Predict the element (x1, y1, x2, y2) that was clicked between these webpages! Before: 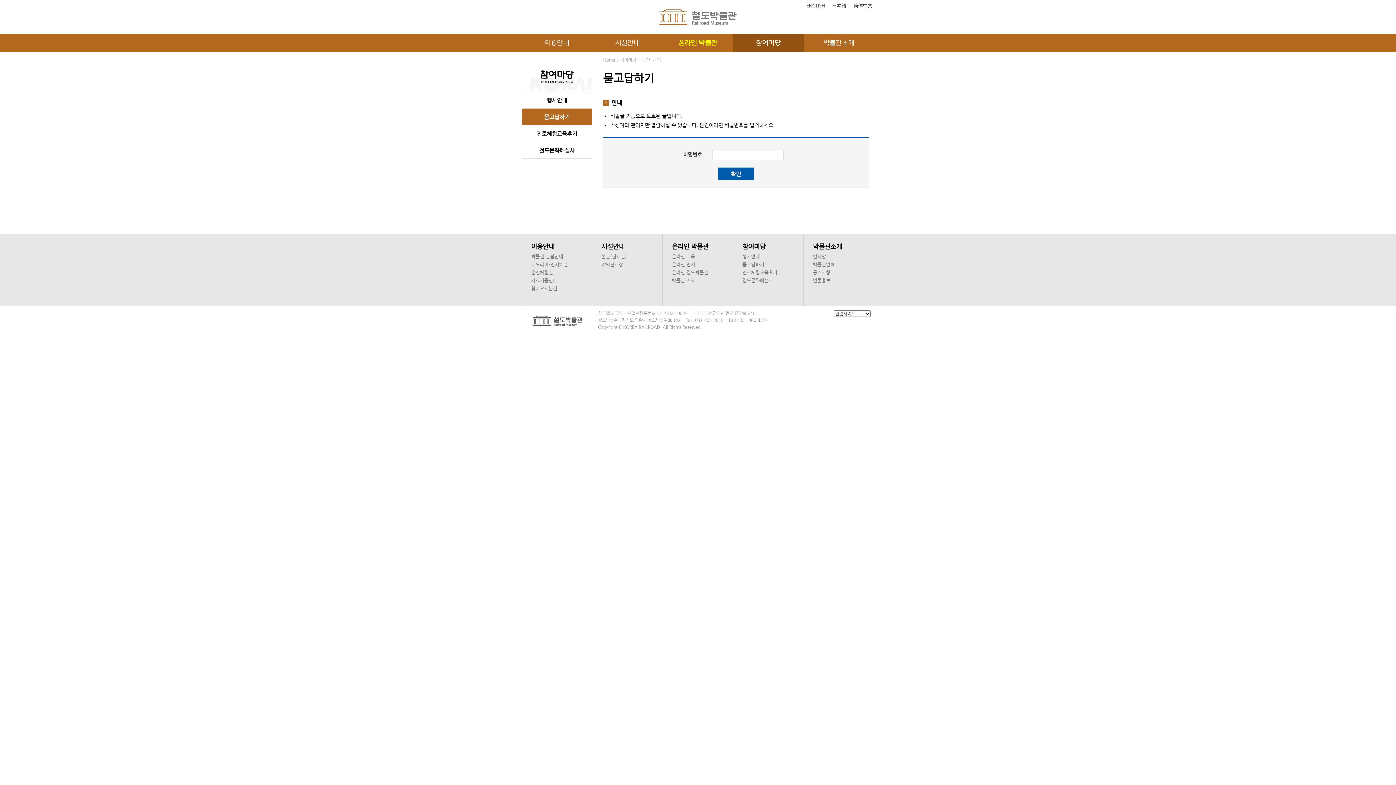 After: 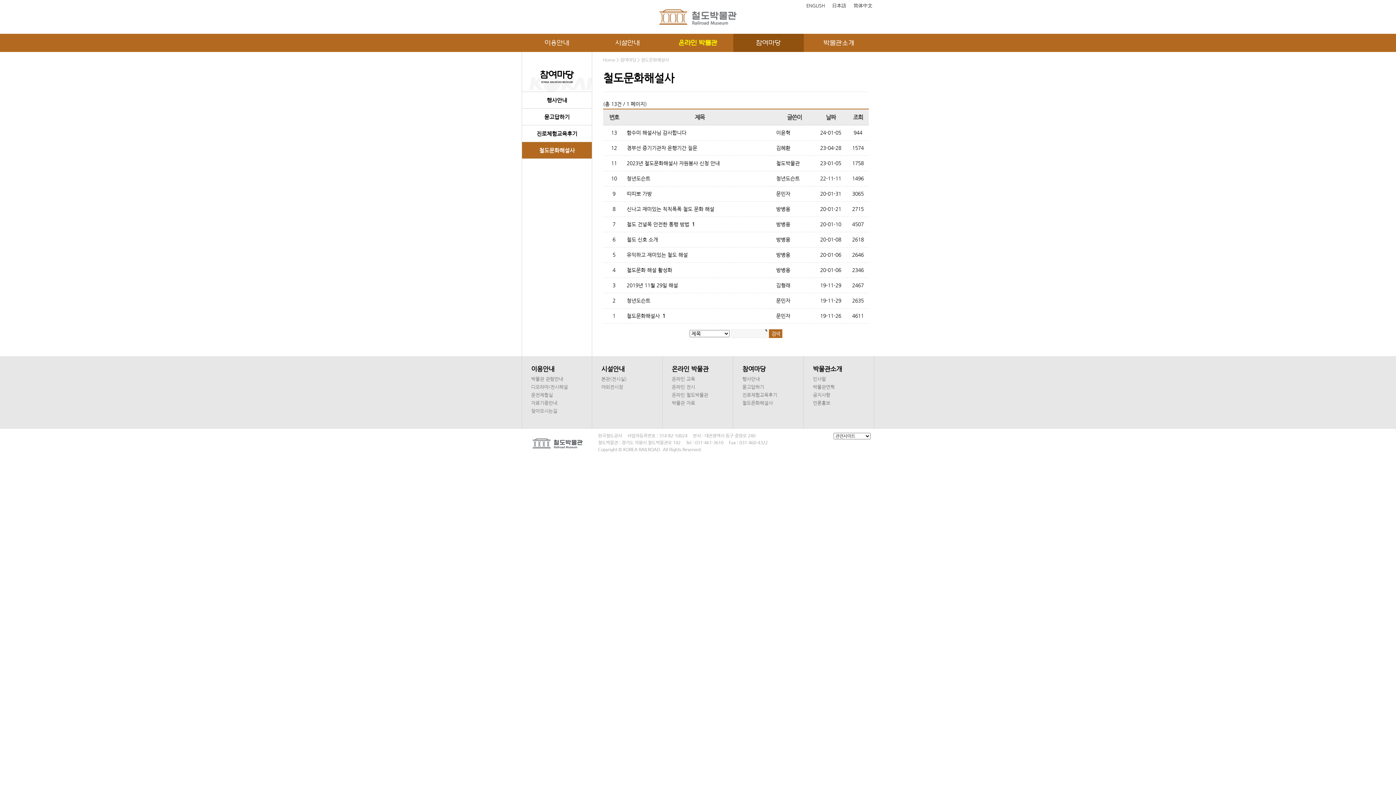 Action: bbox: (742, 277, 773, 283) label: 철도문화해설사